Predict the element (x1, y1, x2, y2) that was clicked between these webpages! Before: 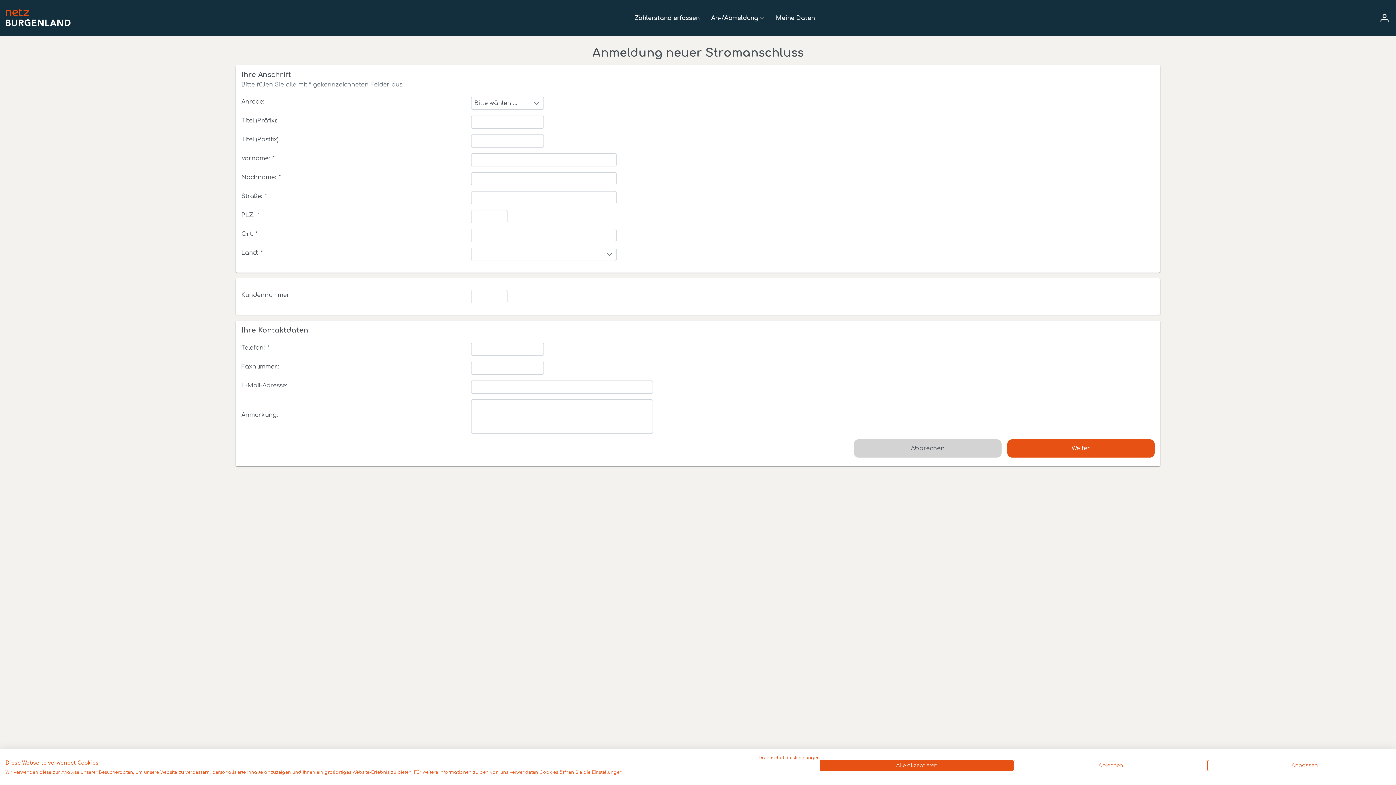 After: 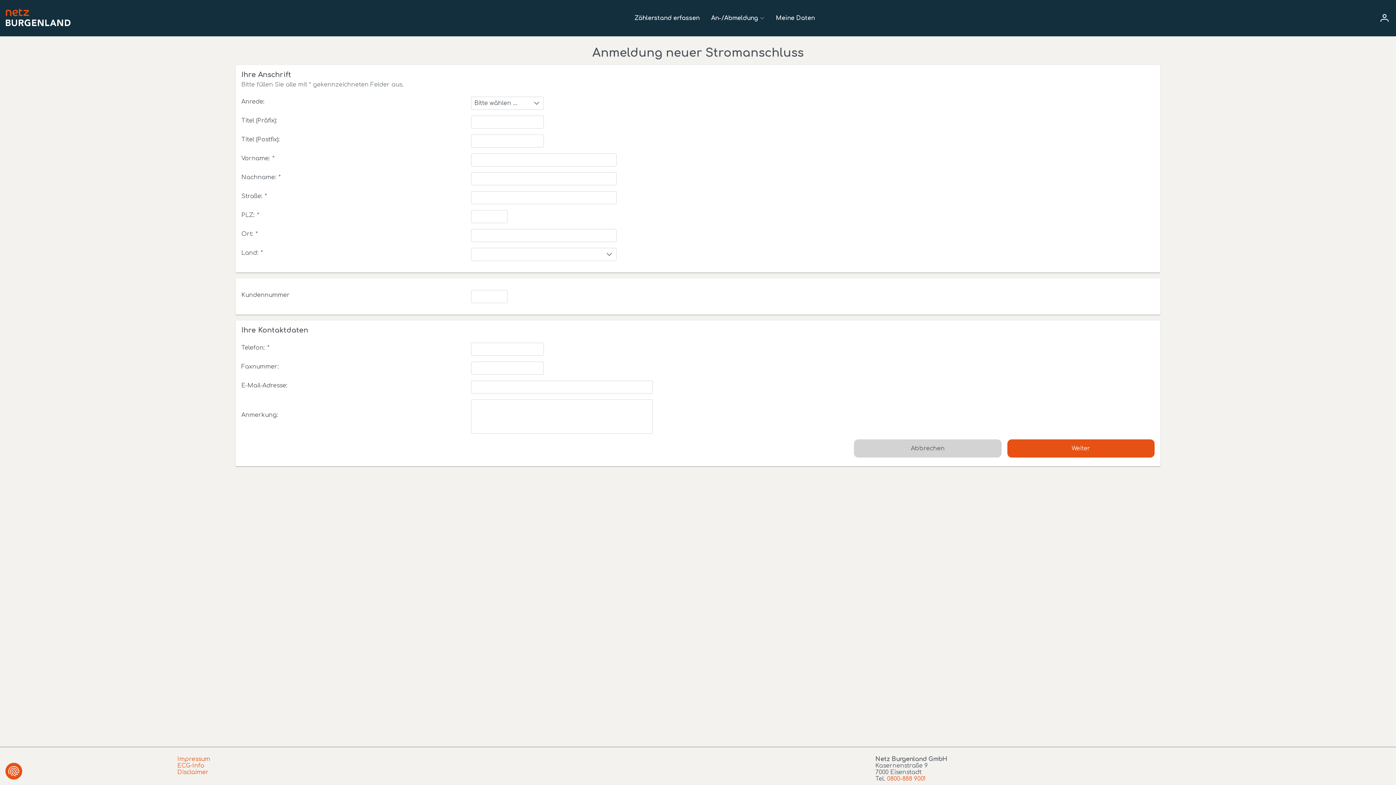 Action: label: Alle verweigern cookies bbox: (1013, 760, 1207, 771)